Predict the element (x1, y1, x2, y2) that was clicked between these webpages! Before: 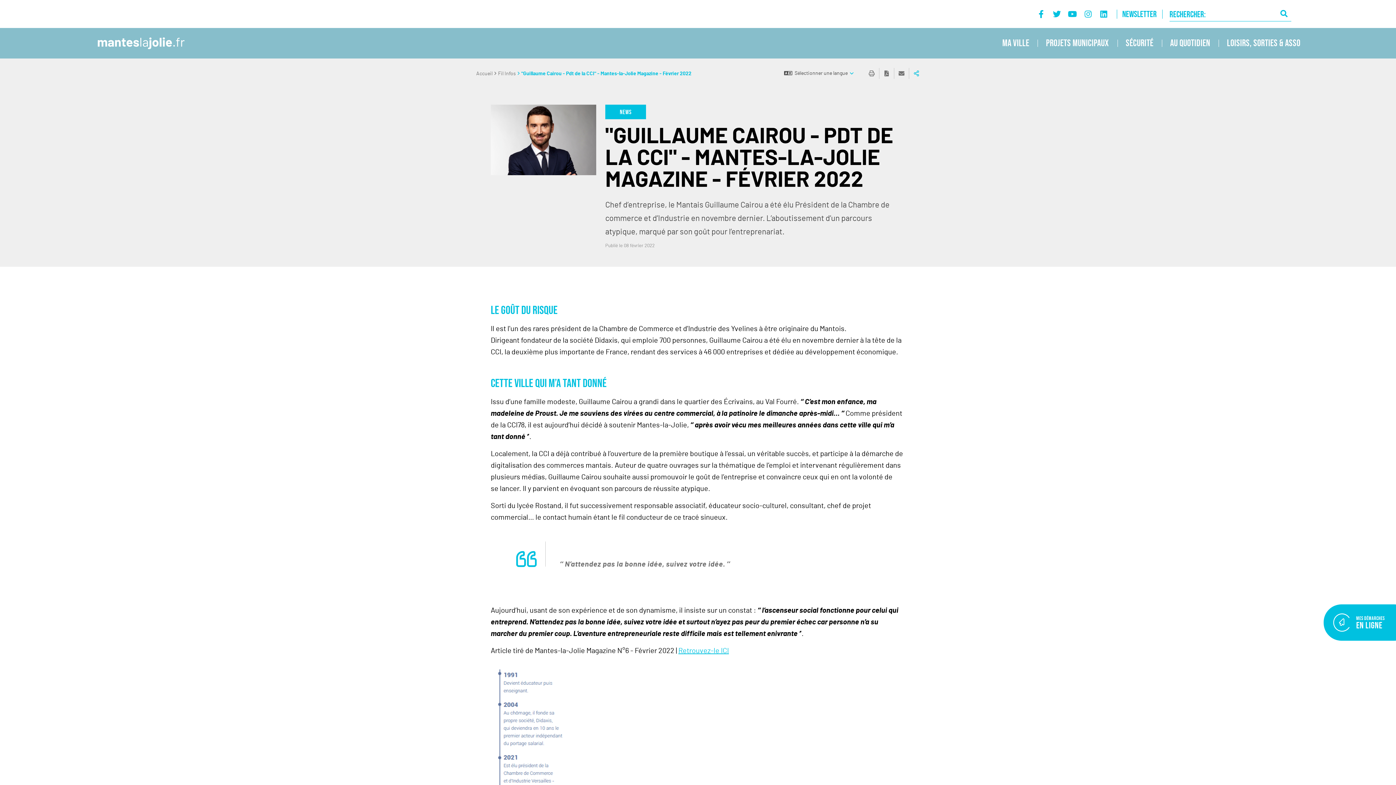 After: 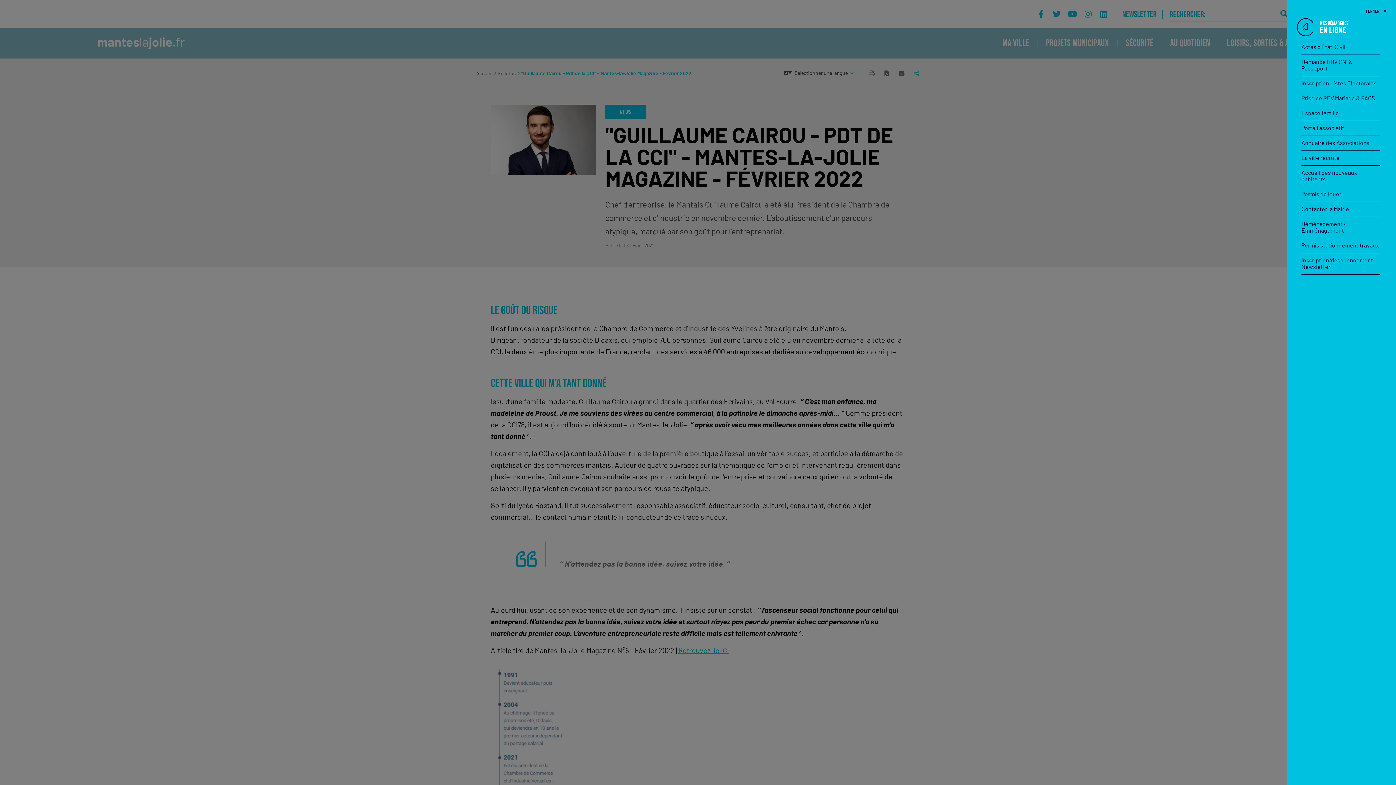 Action: bbox: (1324, 604, 1412, 641) label: MES DÉMARCHES
EN LIGNE